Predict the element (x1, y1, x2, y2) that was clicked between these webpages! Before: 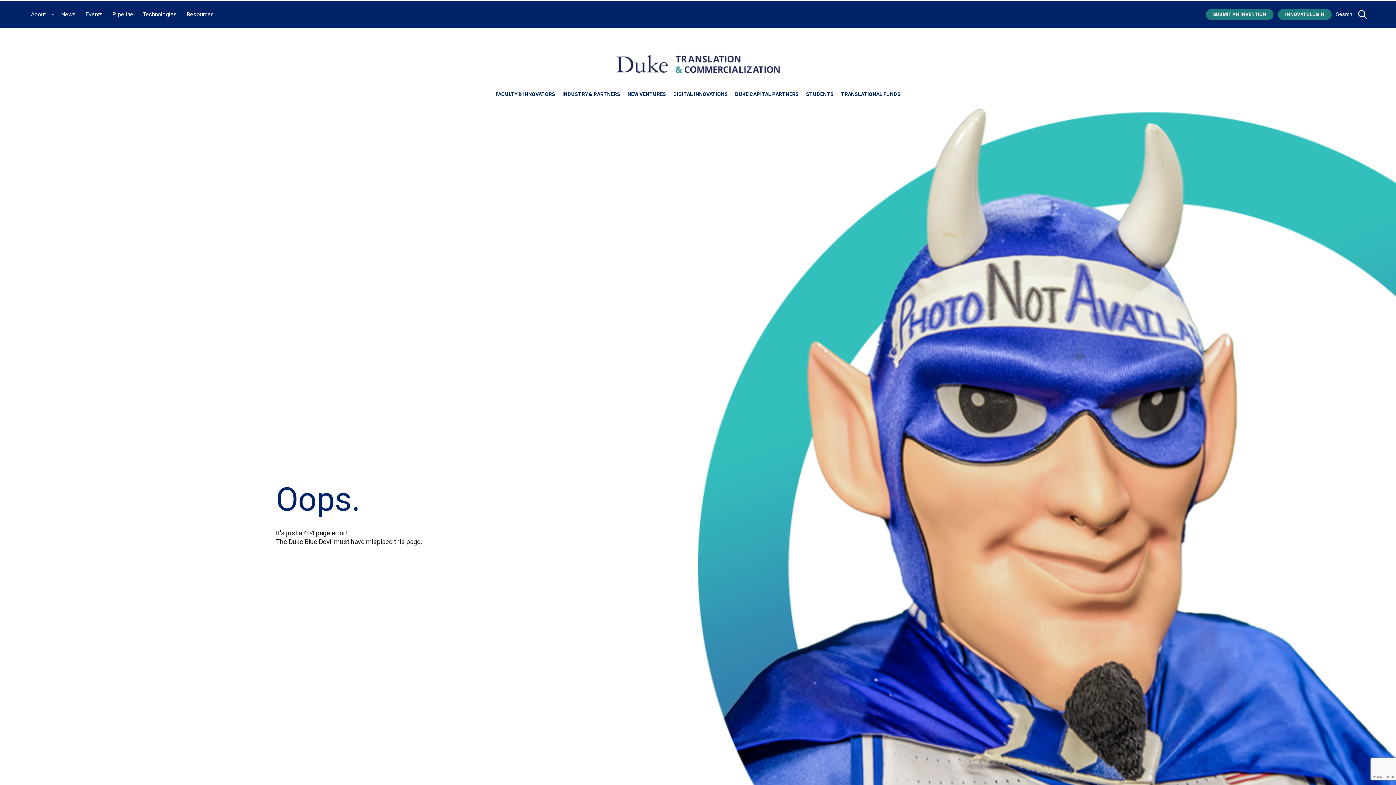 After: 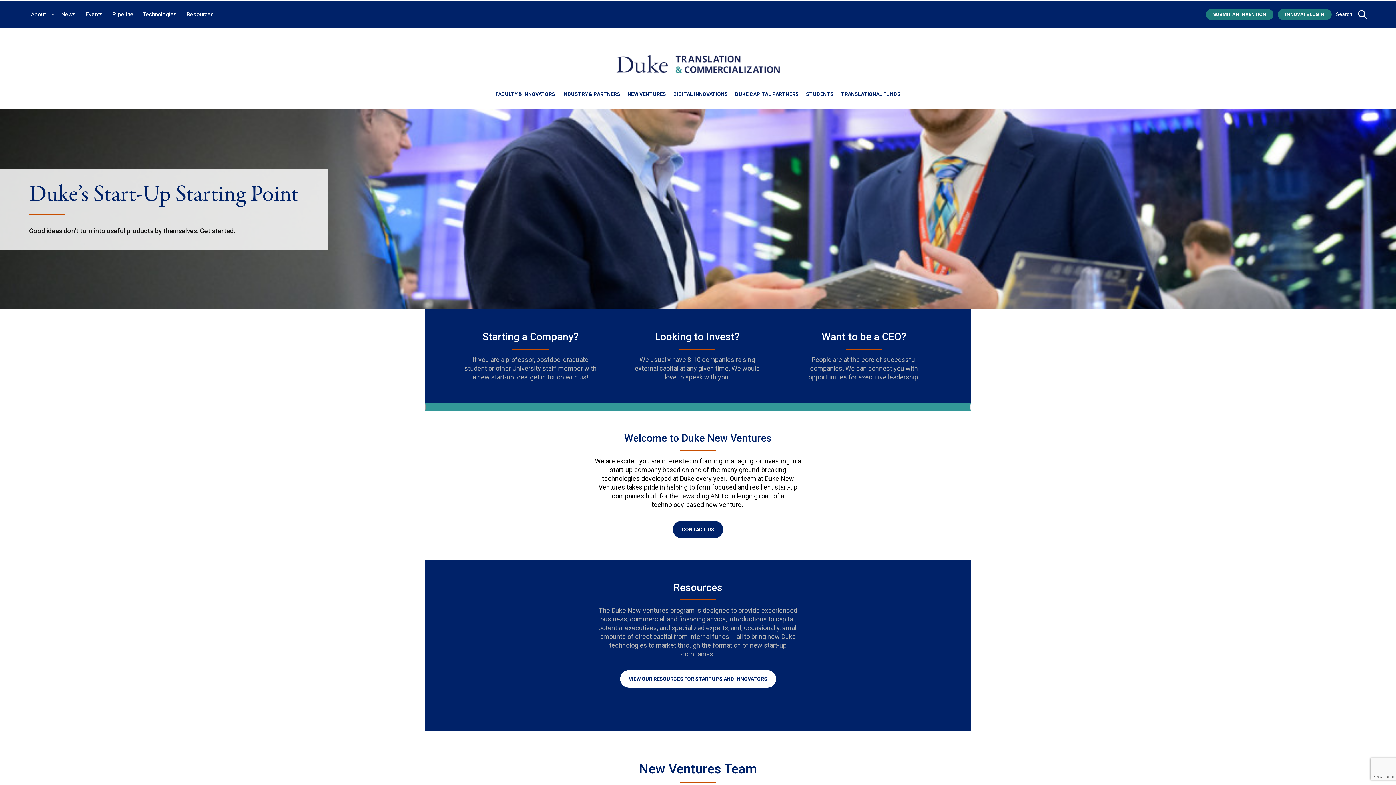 Action: bbox: (627, 89, 666, 99) label: NEW VENTURES